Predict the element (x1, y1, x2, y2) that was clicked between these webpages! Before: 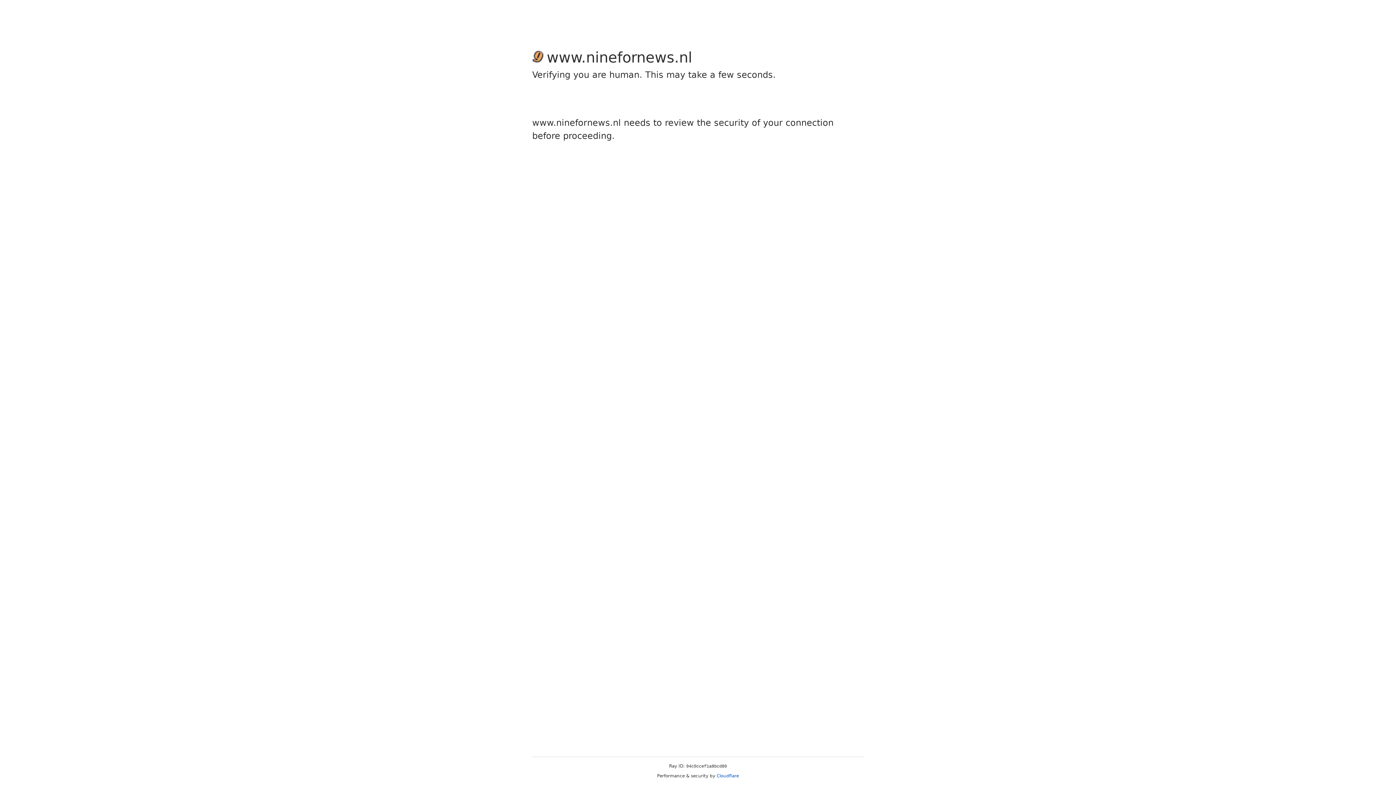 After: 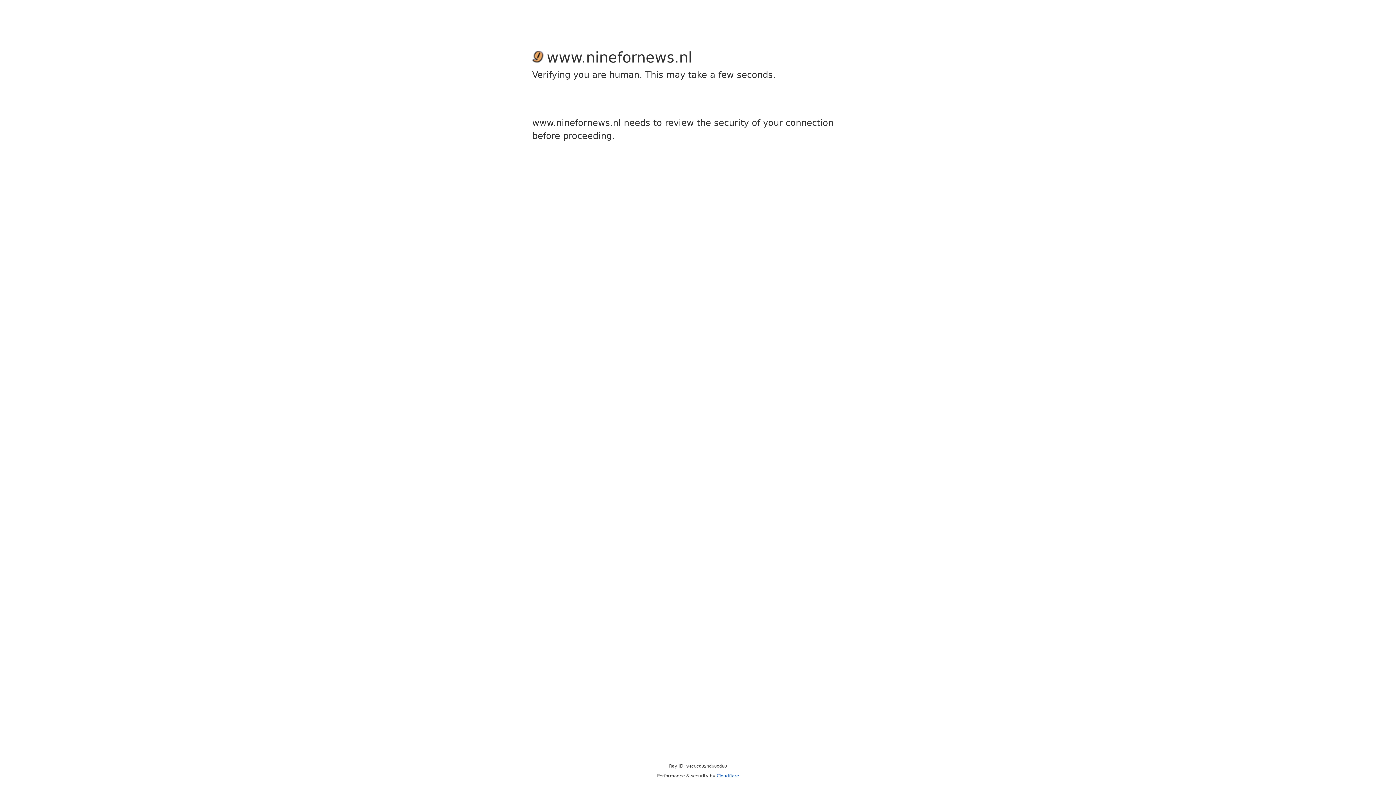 Action: bbox: (716, 773, 739, 778) label: Cloudflare